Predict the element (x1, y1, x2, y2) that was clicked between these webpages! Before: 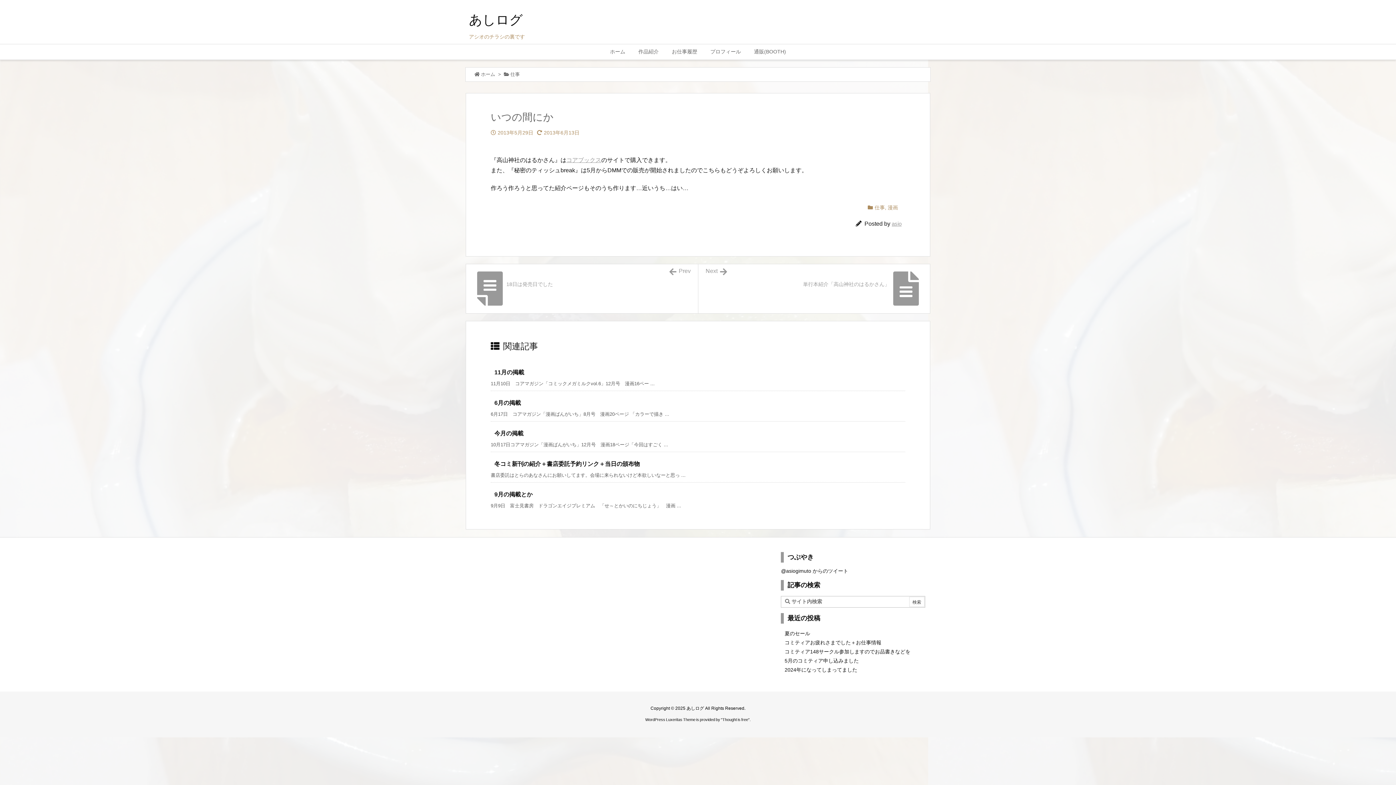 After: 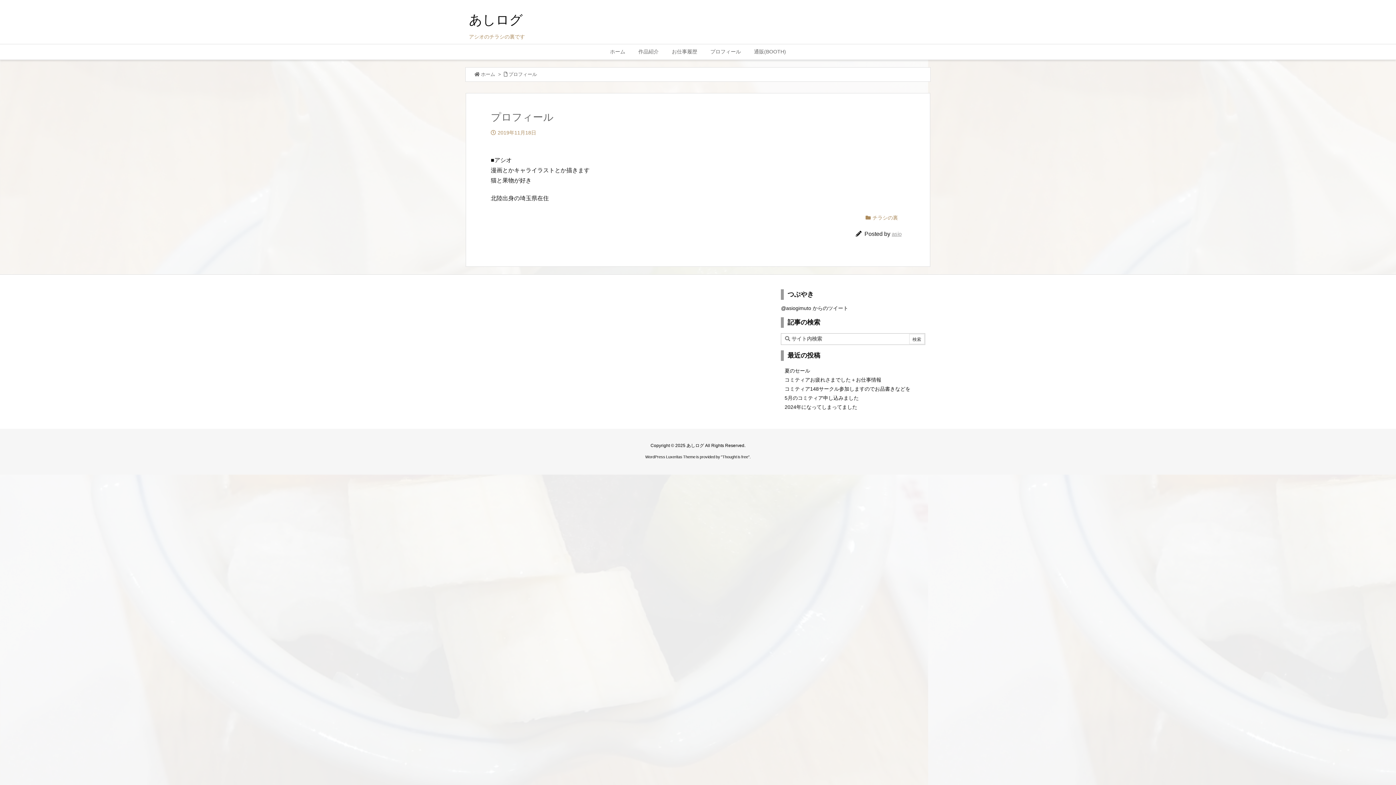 Action: label: asio bbox: (892, 220, 901, 226)